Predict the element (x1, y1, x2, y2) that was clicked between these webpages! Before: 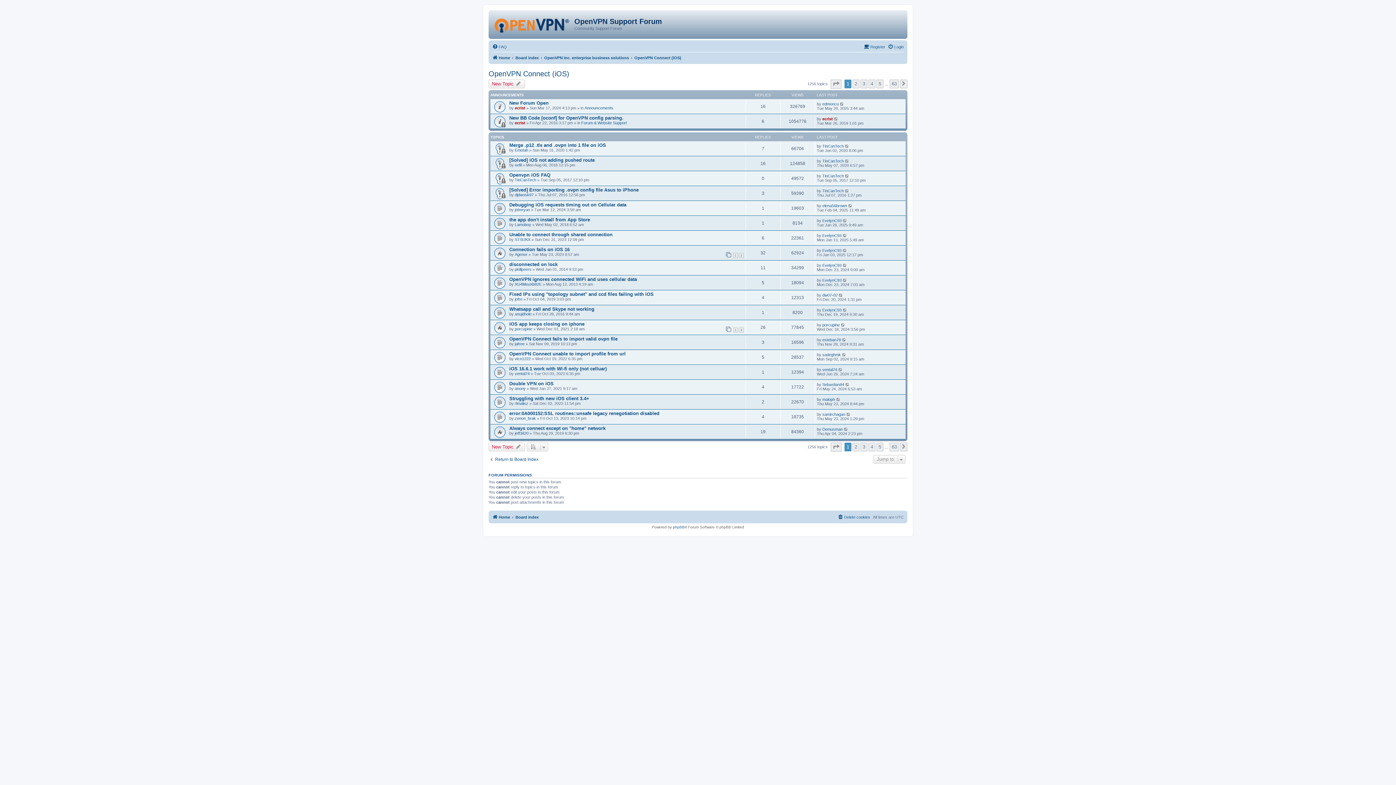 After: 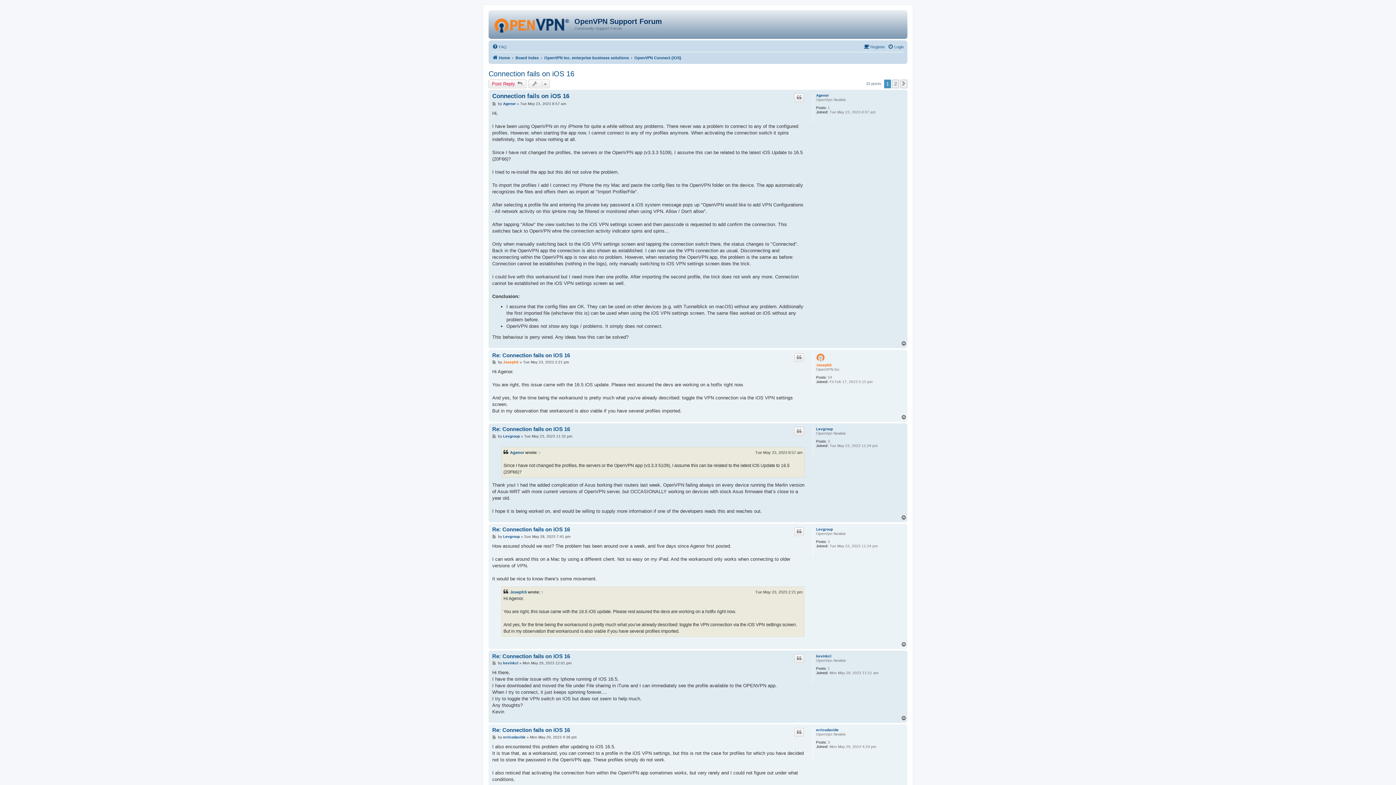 Action: label: Connection fails on iOS 16 bbox: (509, 246, 569, 252)